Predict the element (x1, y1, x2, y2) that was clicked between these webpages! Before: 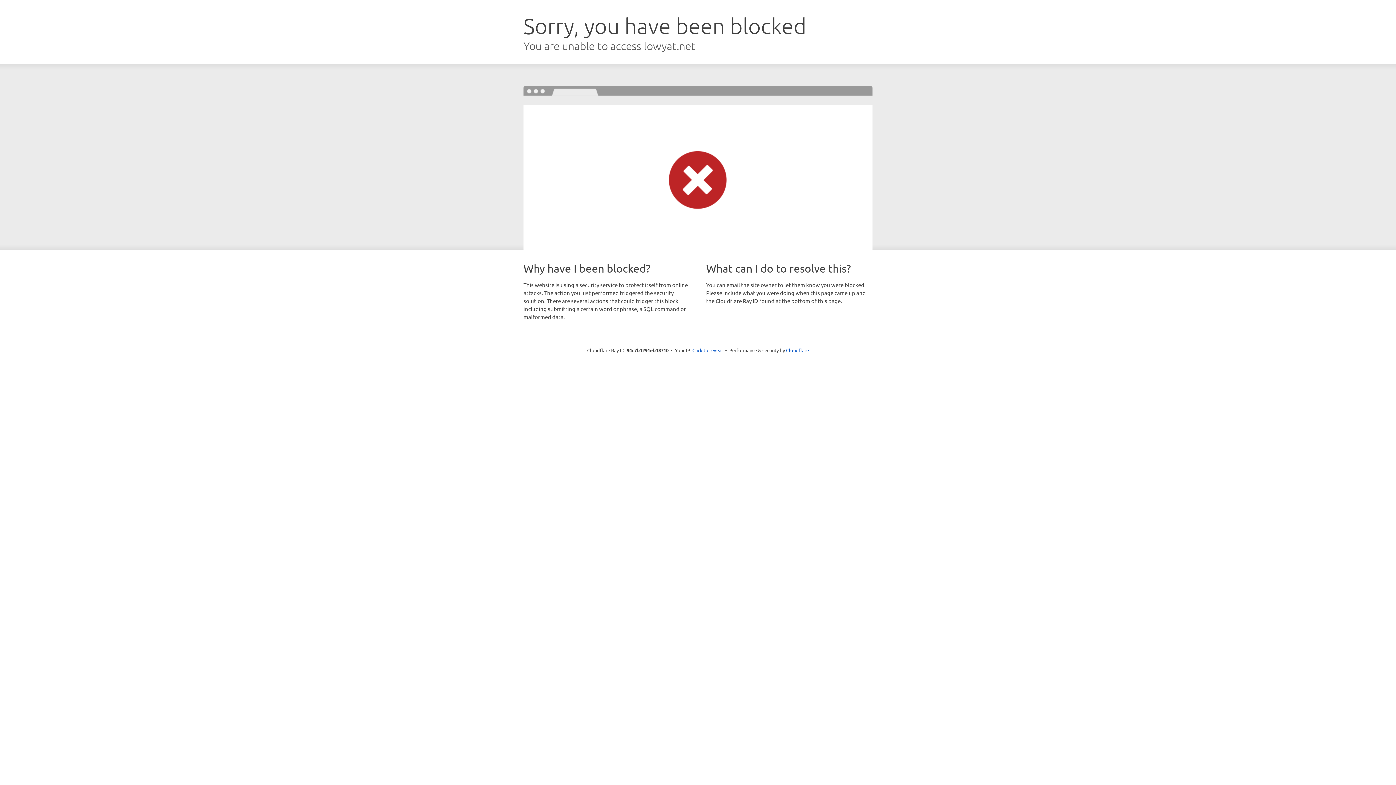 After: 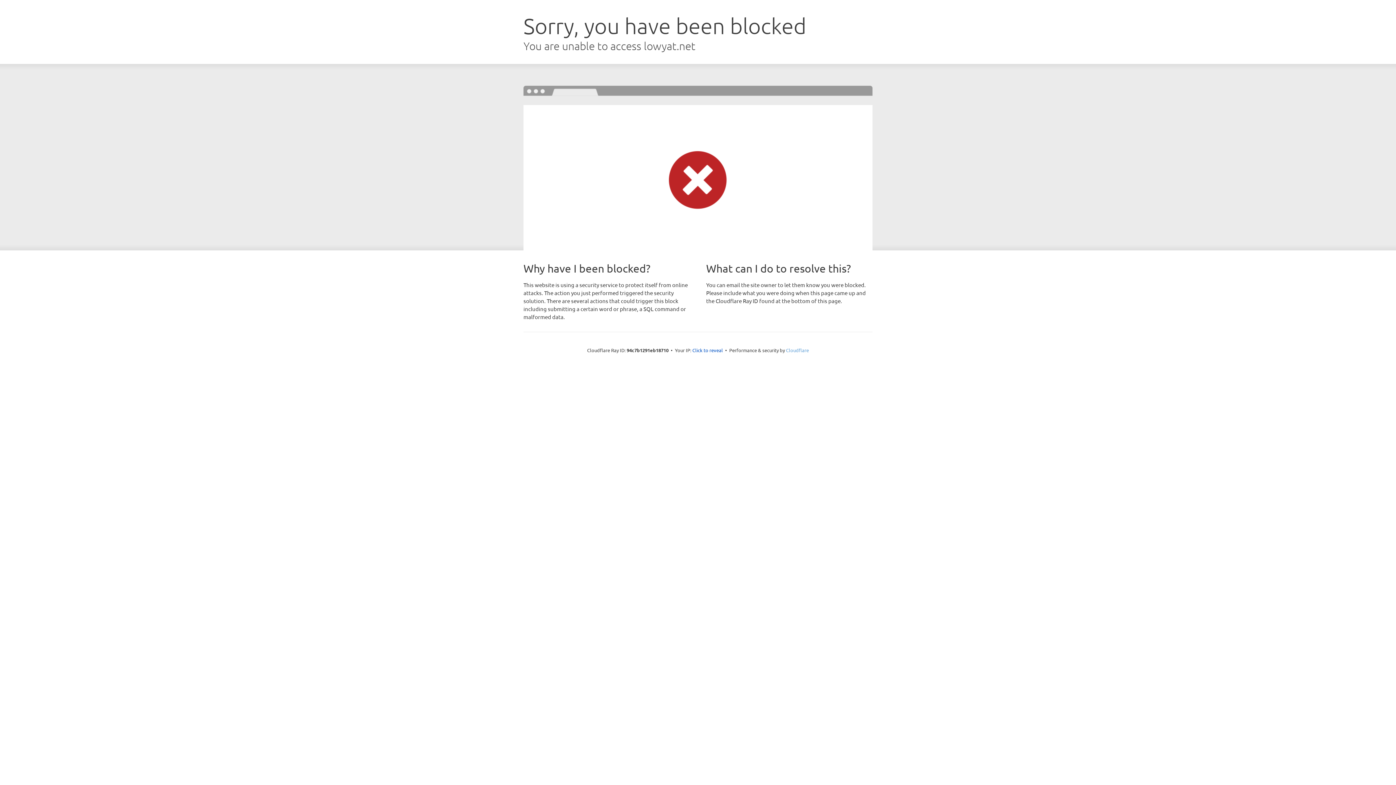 Action: label: Cloudflare bbox: (786, 347, 809, 353)